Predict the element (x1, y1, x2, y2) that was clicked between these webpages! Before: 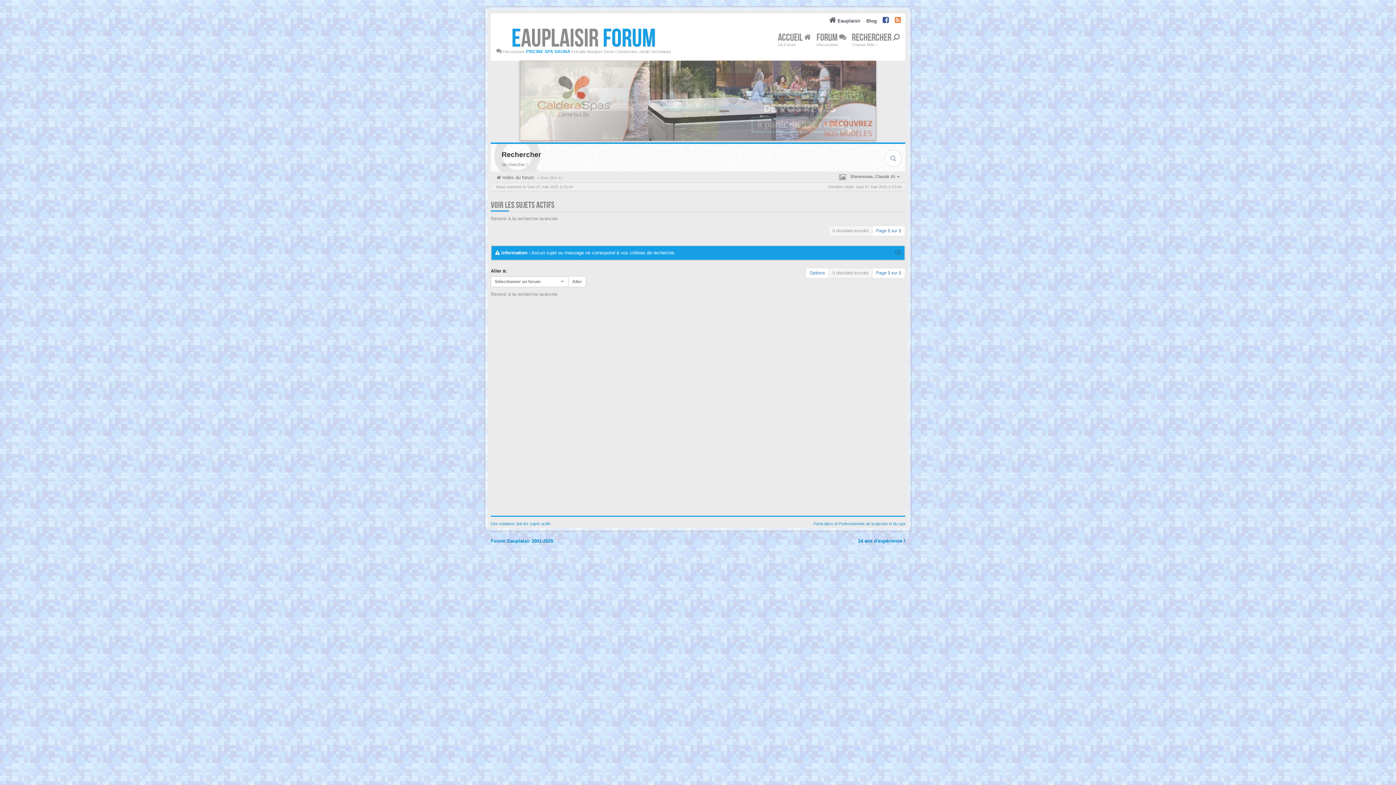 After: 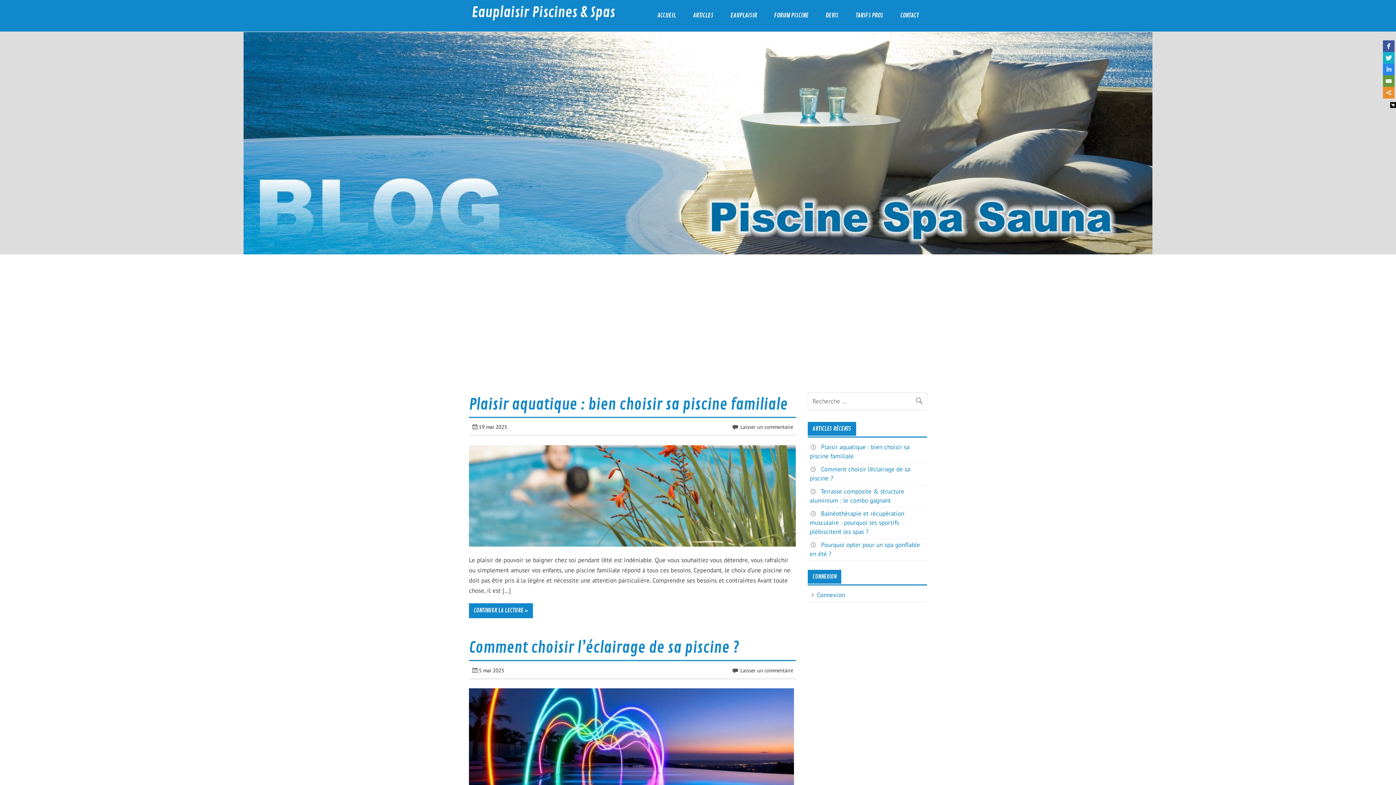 Action: label: Blog bbox: (866, 18, 877, 23)